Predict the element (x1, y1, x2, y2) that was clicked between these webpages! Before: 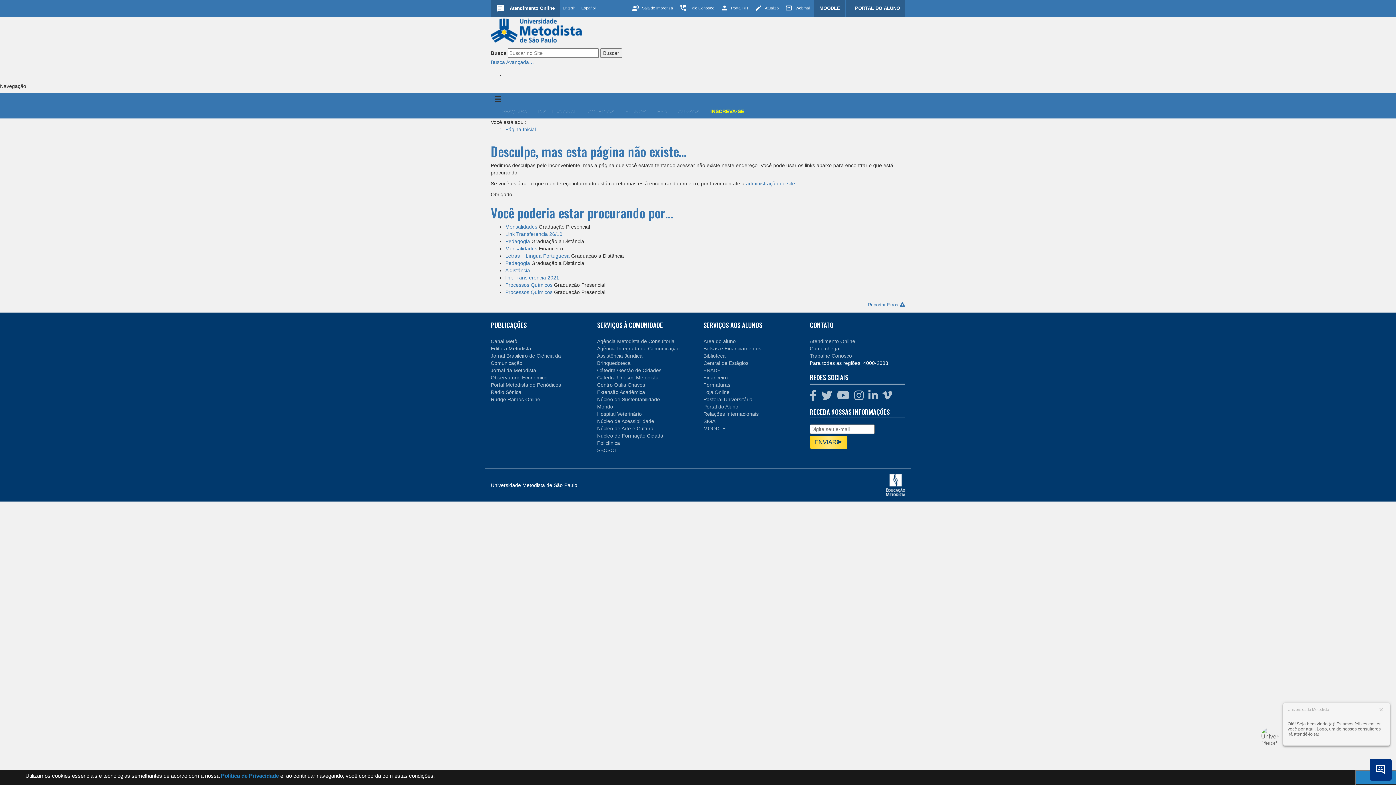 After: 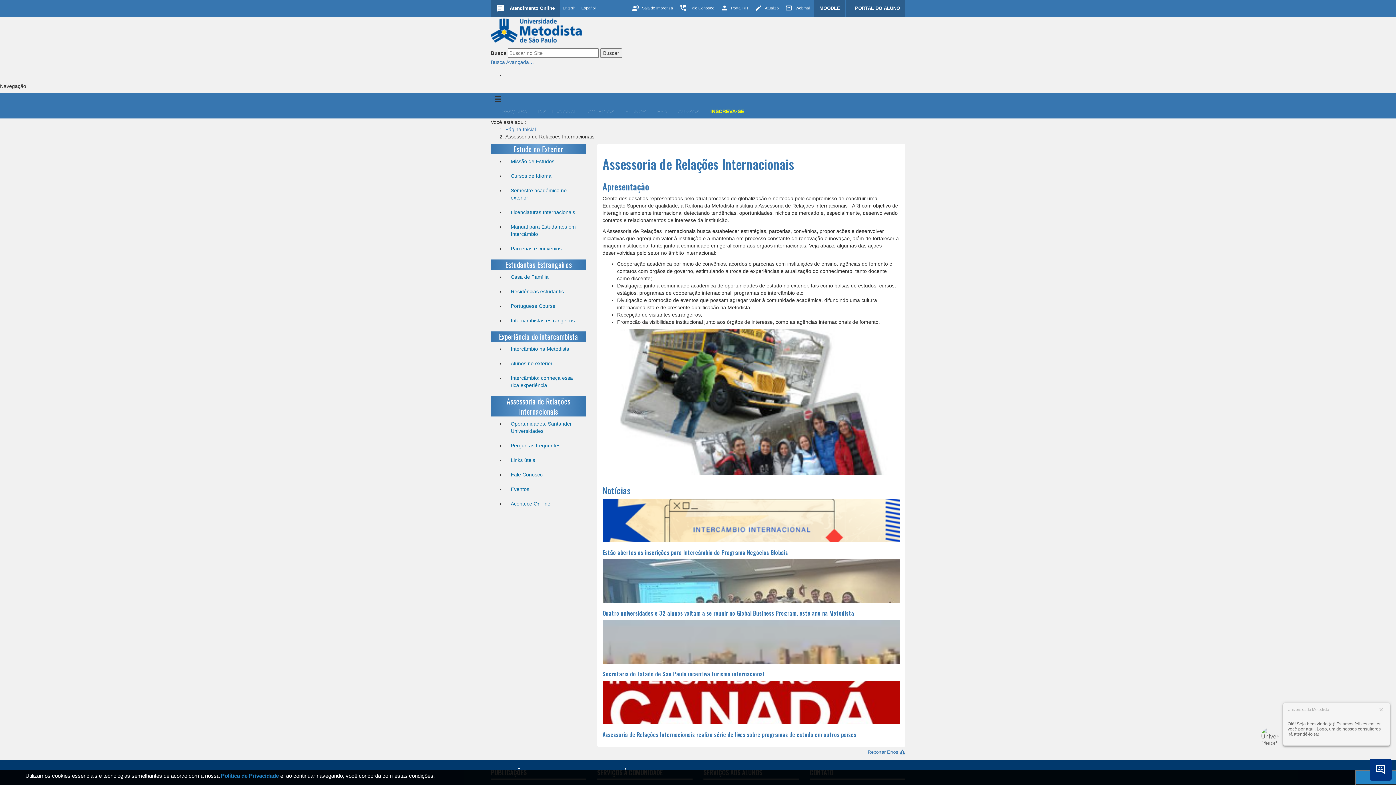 Action: label: Relações Internacionais bbox: (703, 411, 758, 417)